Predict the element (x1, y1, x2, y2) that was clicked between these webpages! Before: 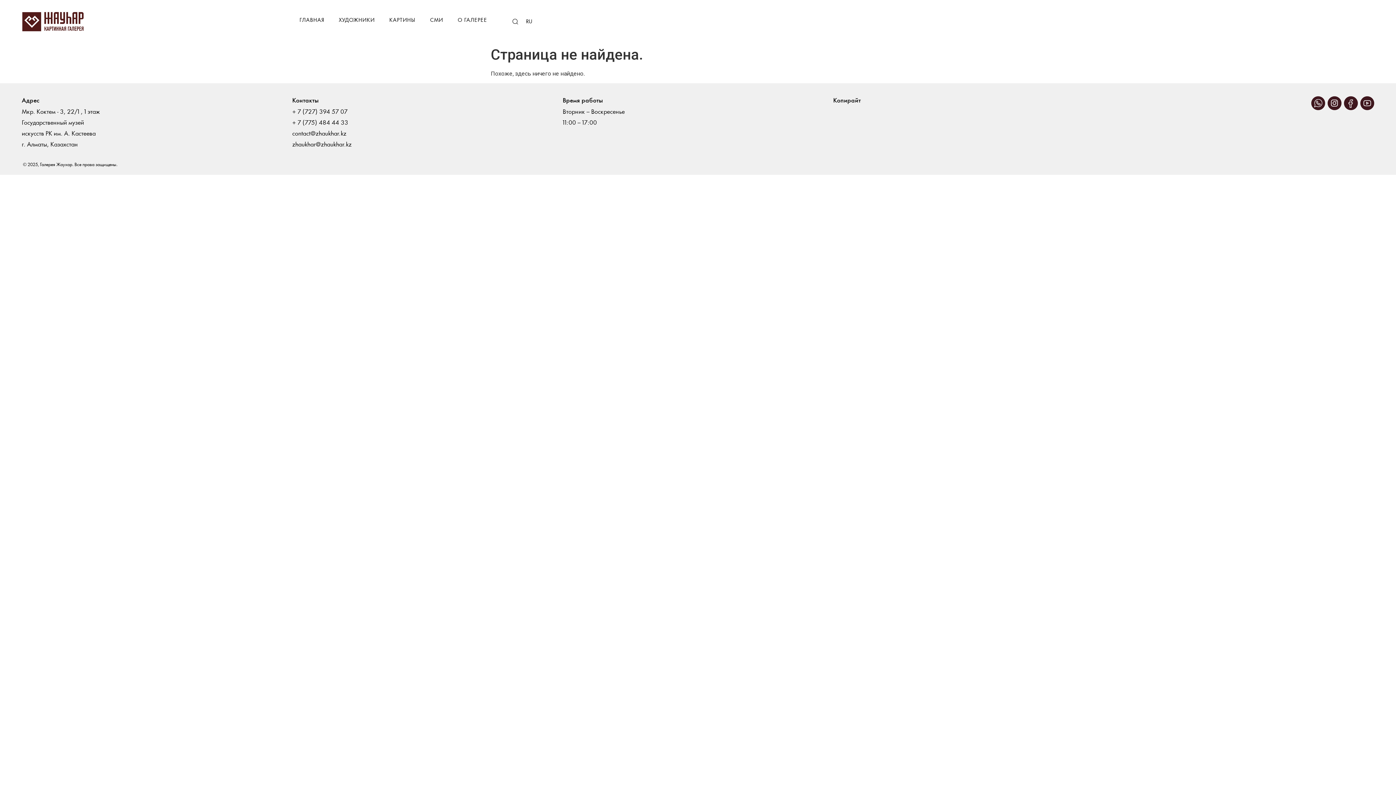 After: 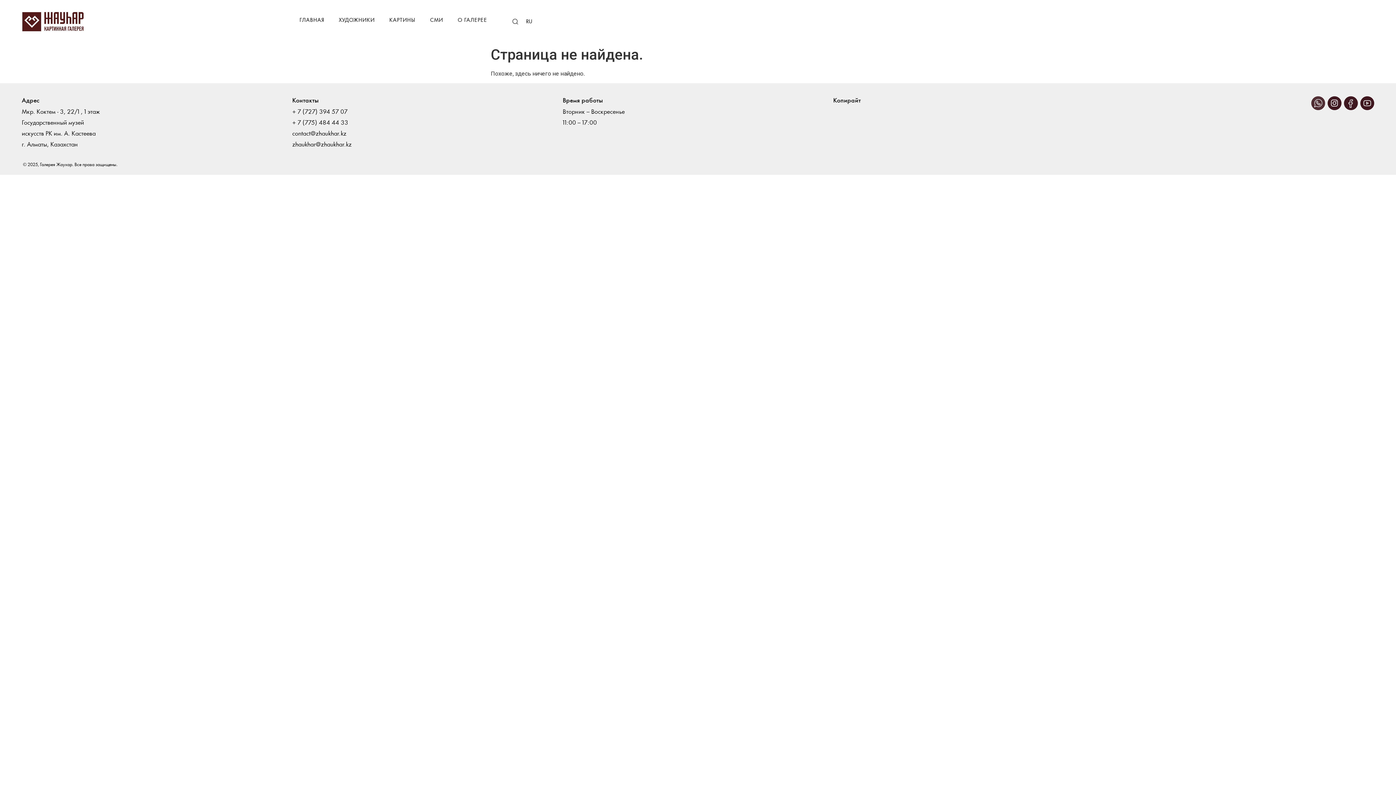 Action: bbox: (1311, 96, 1325, 110)